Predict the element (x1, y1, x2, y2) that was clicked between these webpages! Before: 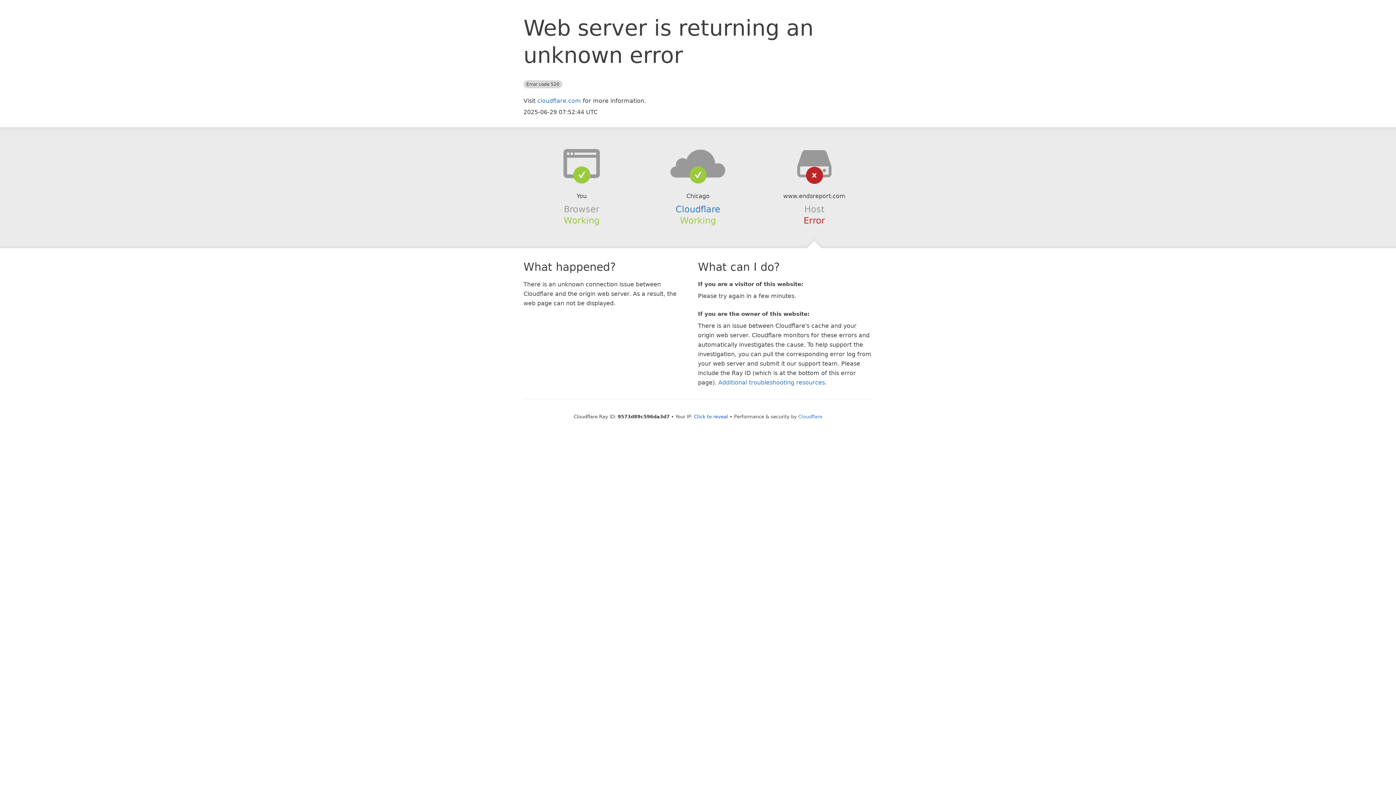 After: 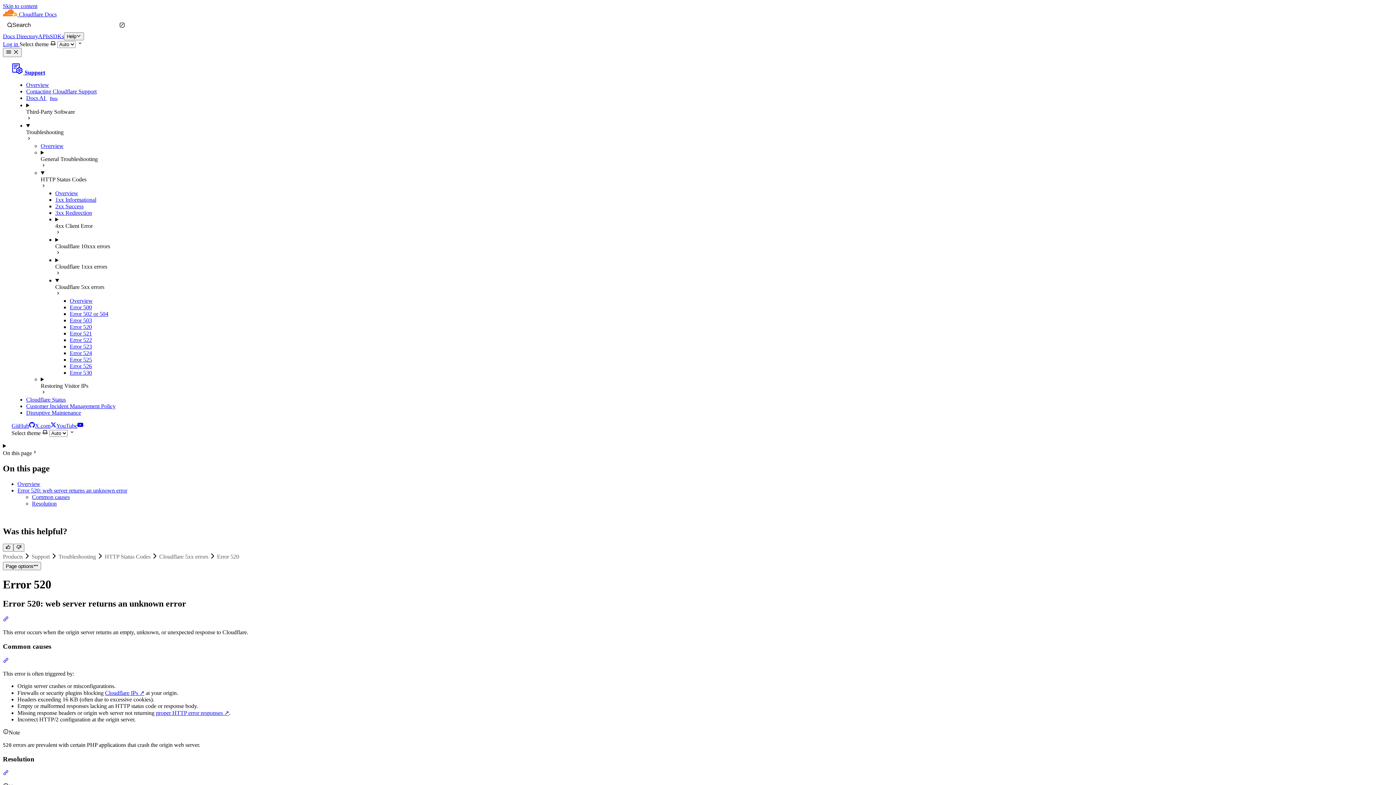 Action: label: Additional troubleshooting resources bbox: (718, 379, 825, 386)